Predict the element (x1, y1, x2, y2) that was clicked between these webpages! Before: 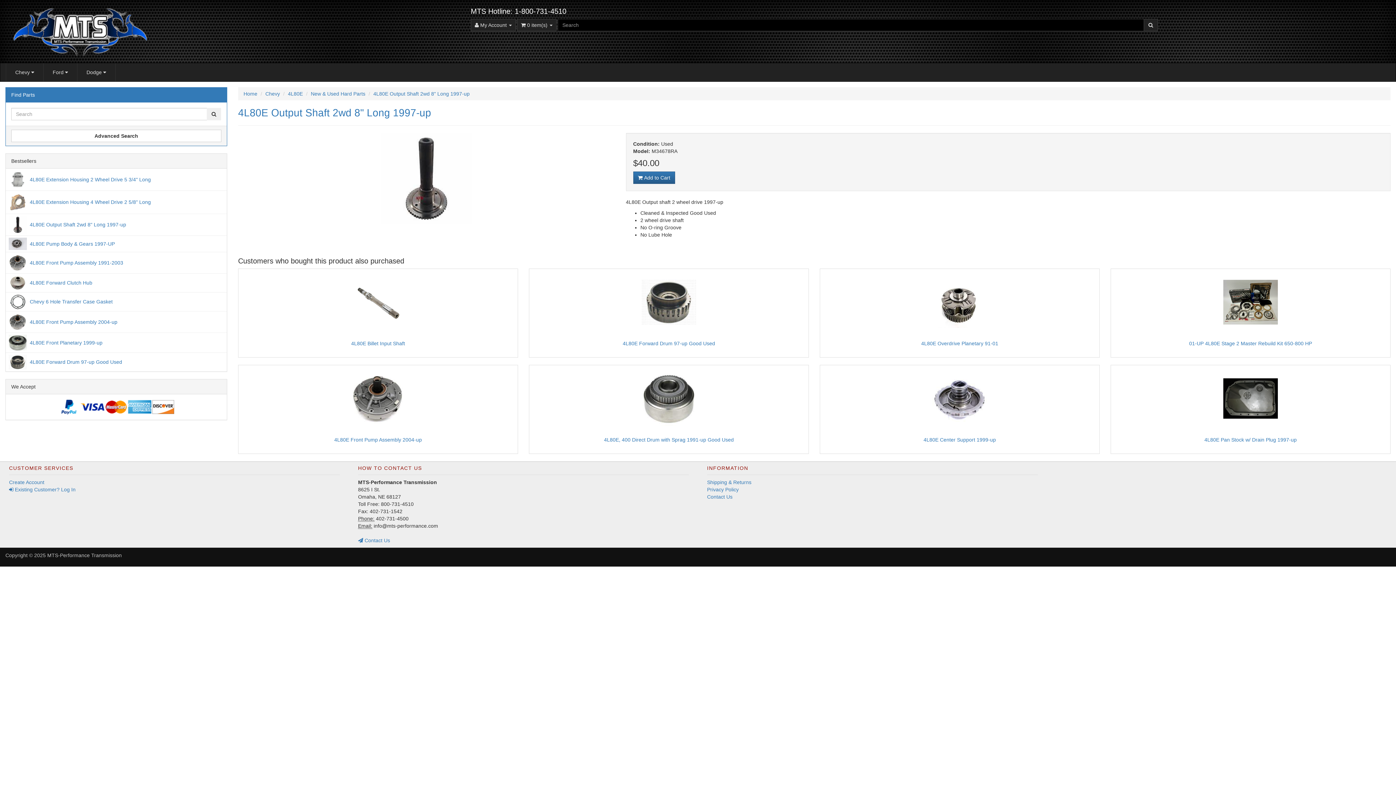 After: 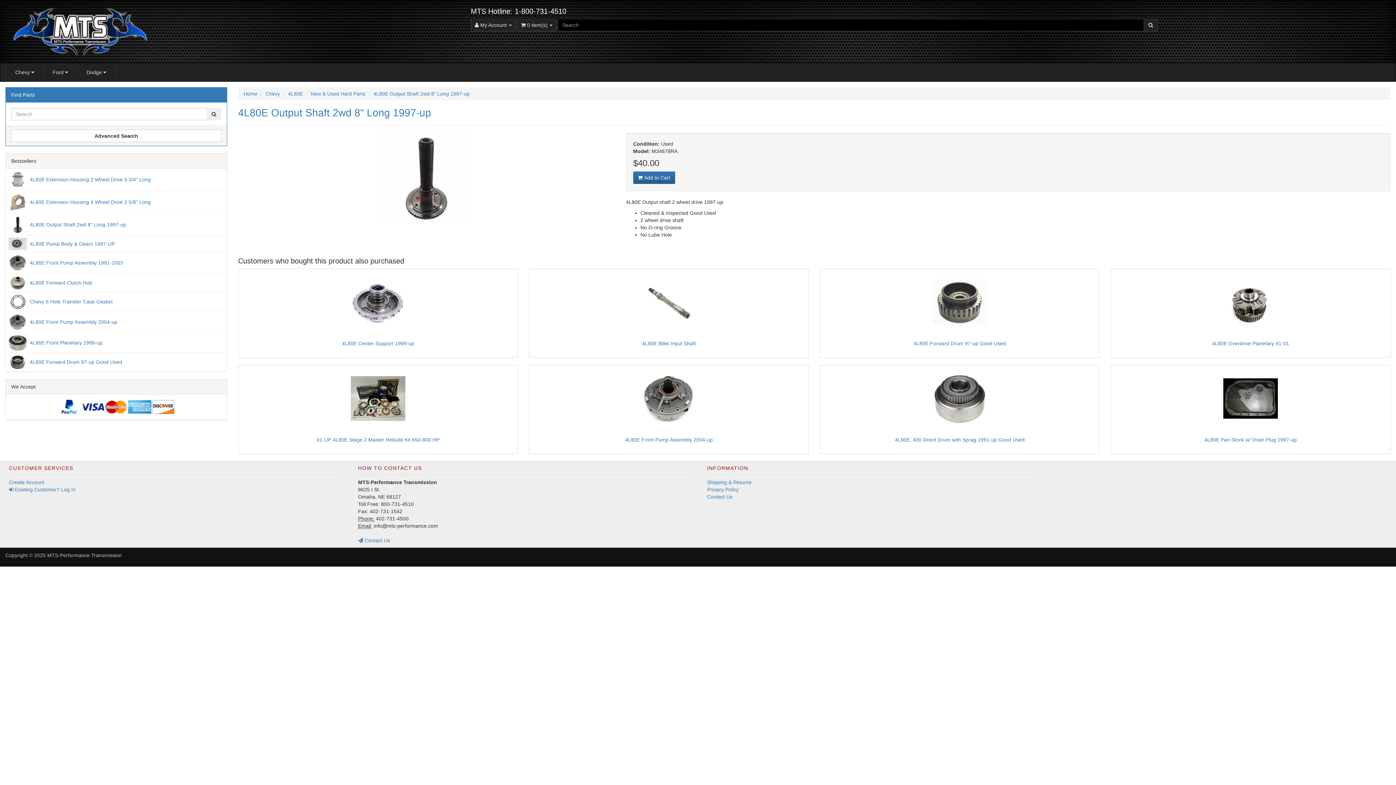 Action: label: 4L80E Output Shaft 2wd 8" Long 1997-up bbox: (238, 107, 431, 118)